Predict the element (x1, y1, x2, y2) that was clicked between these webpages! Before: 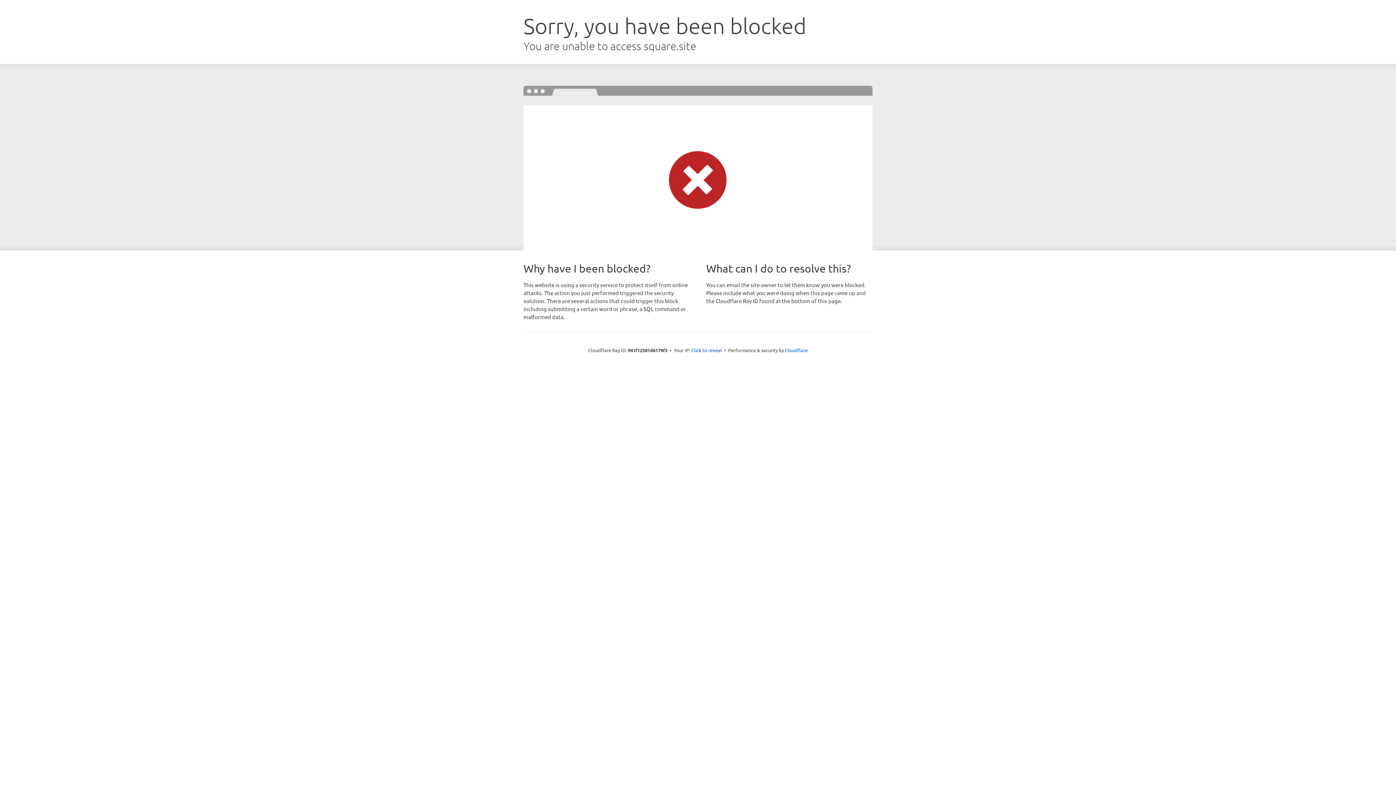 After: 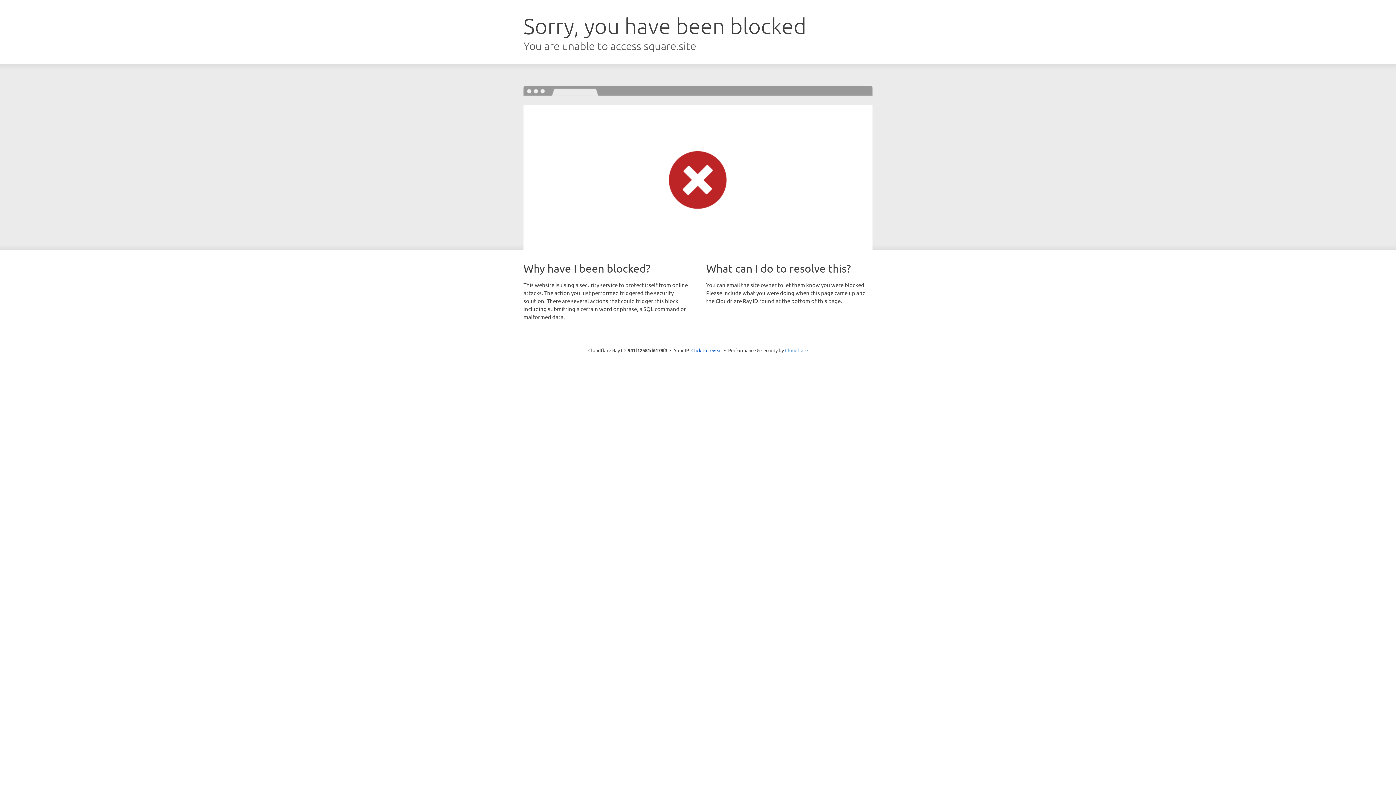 Action: label: Cloudflare bbox: (785, 347, 808, 353)